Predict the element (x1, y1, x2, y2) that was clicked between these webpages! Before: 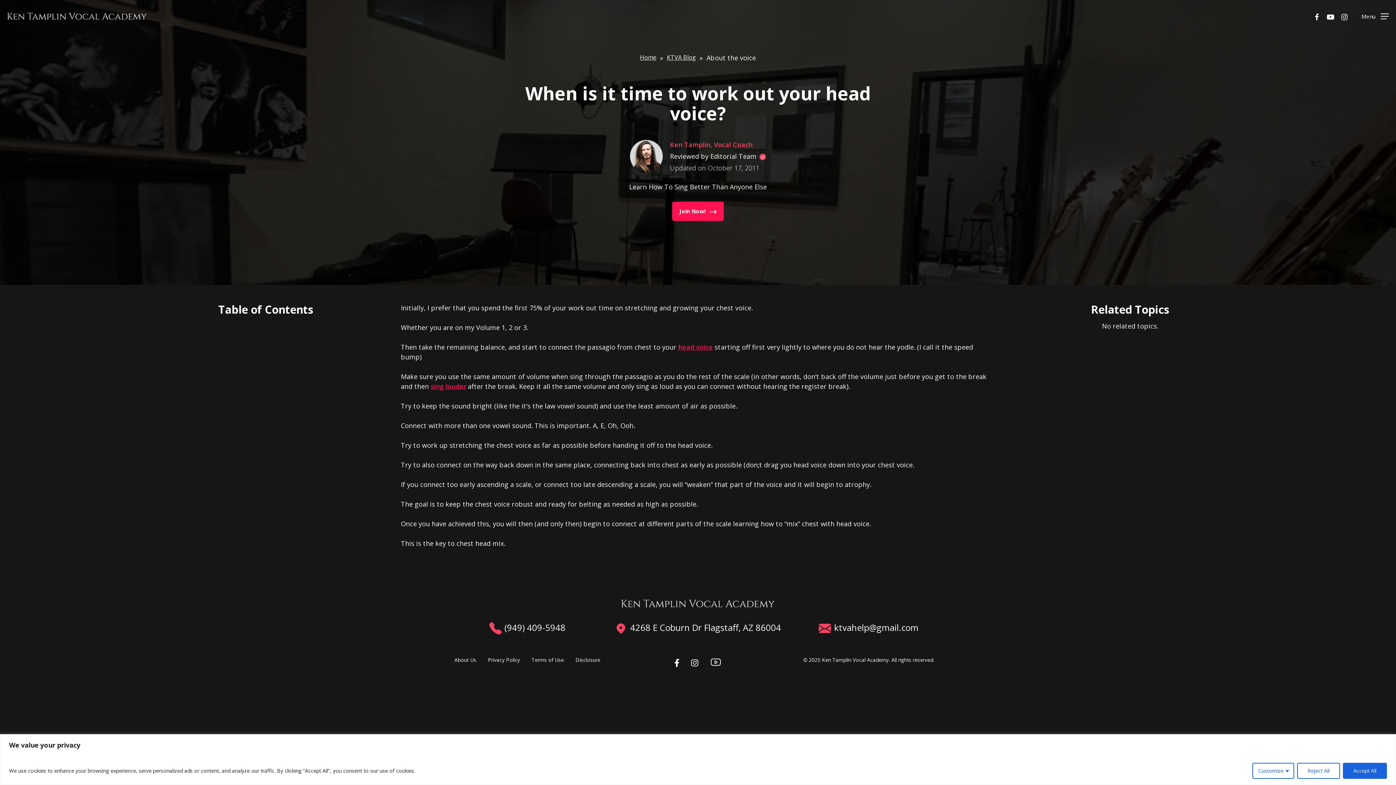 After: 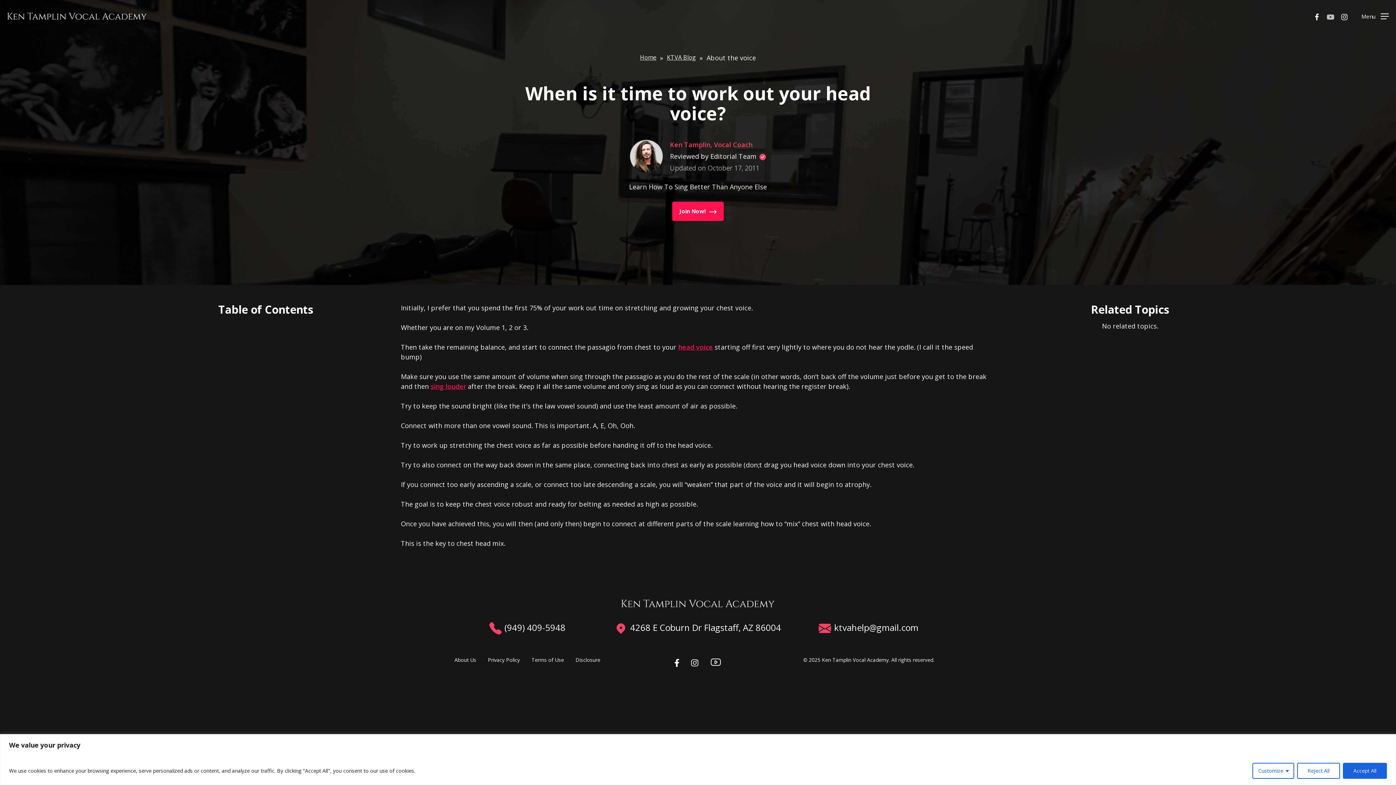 Action: bbox: (1324, 11, 1337, 20) label: youtube